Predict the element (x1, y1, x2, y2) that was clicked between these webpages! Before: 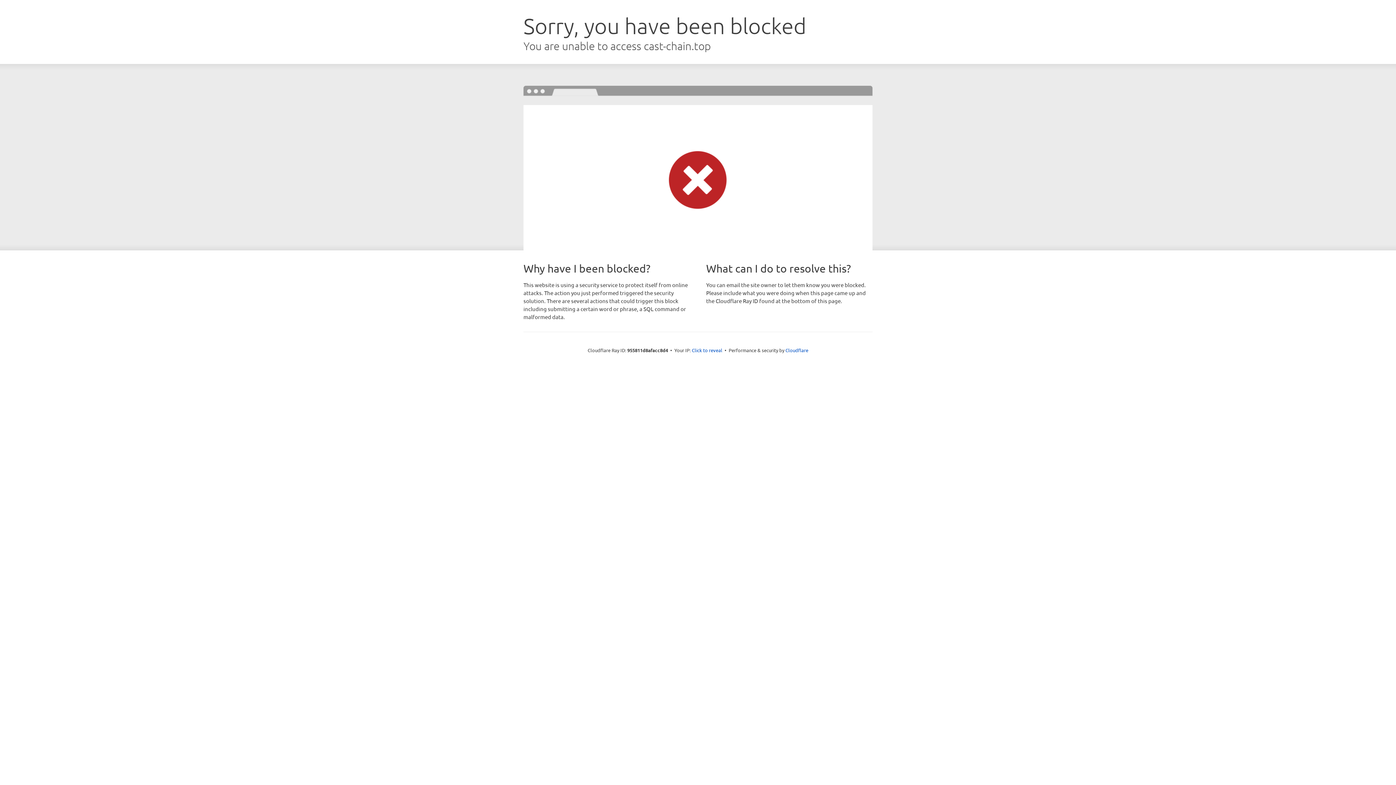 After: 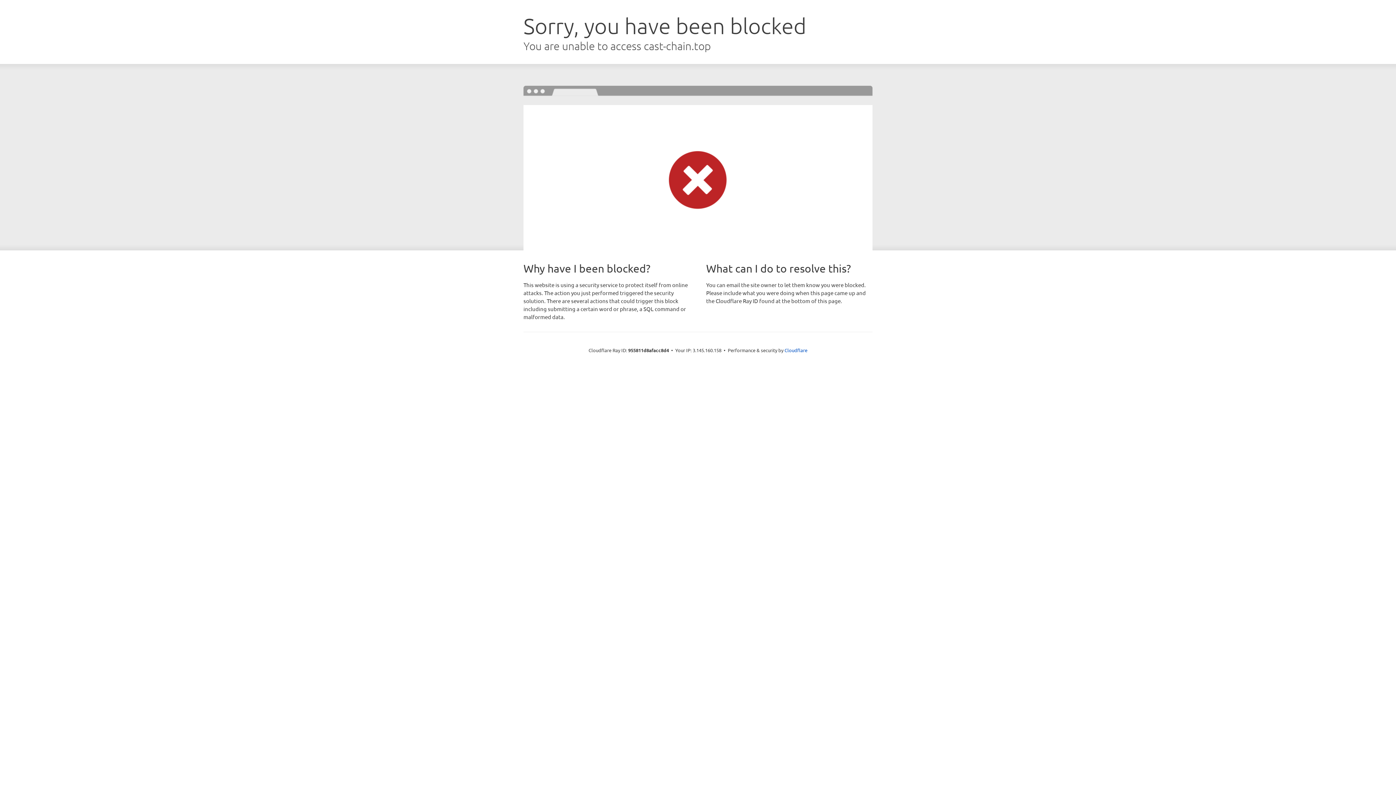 Action: bbox: (692, 346, 722, 353) label: Click to reveal